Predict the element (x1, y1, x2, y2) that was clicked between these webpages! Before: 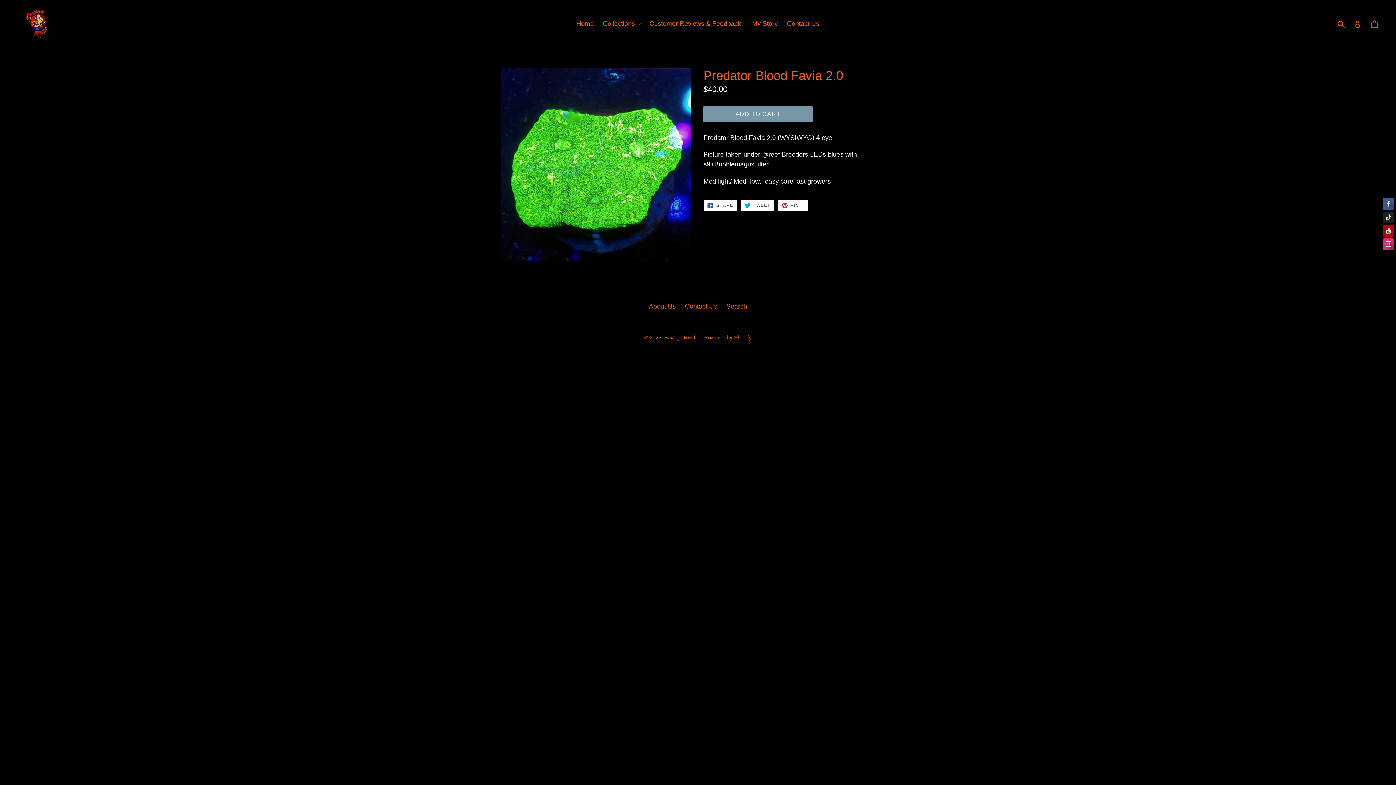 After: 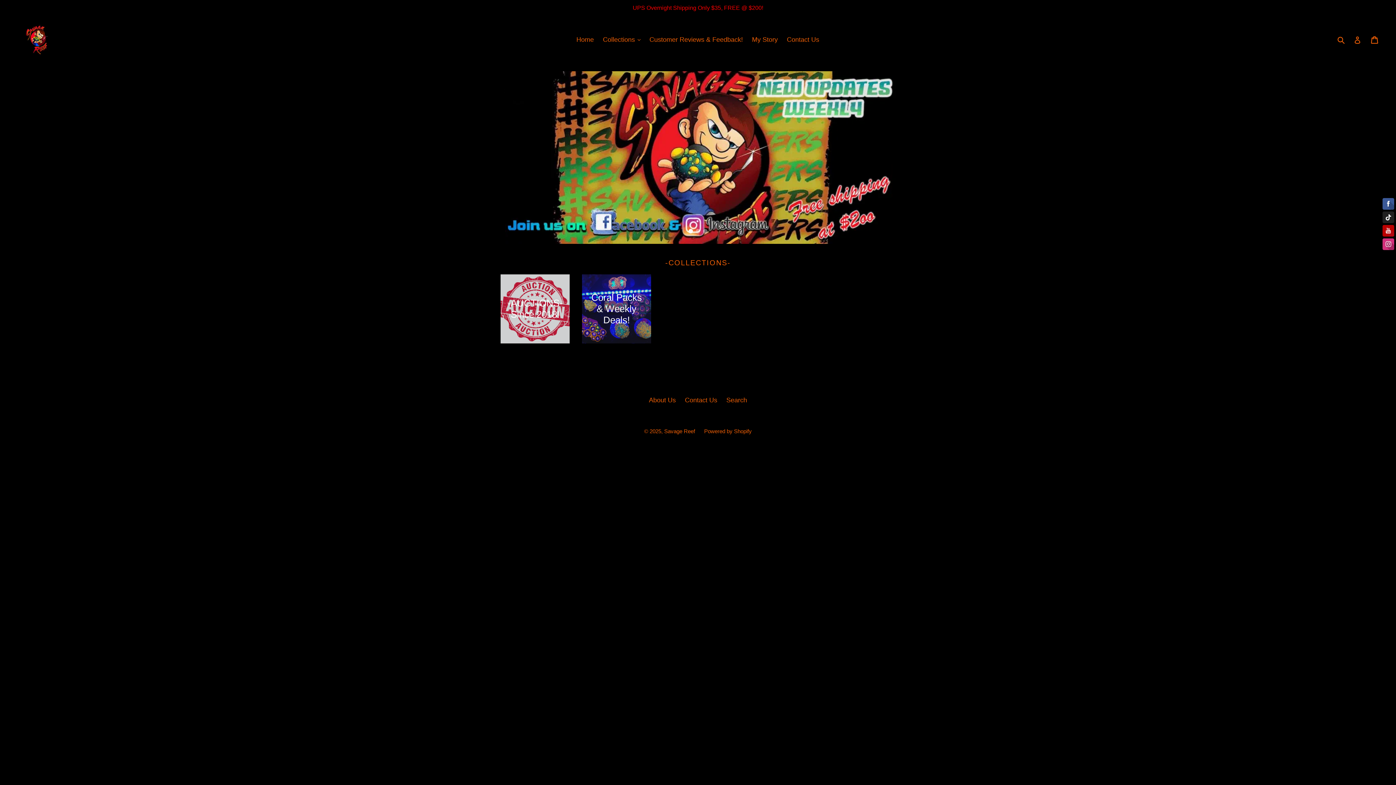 Action: label: Savage Reef bbox: (664, 334, 695, 340)